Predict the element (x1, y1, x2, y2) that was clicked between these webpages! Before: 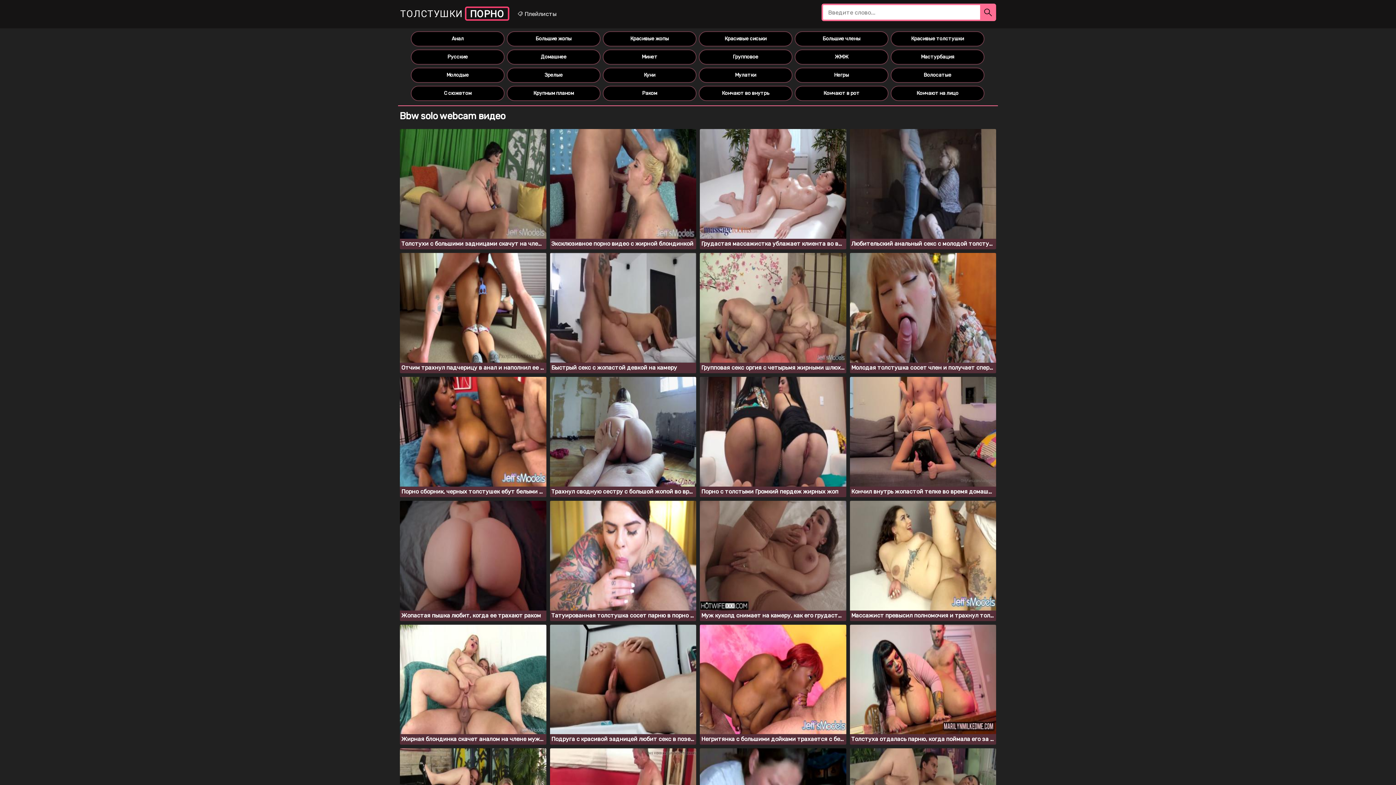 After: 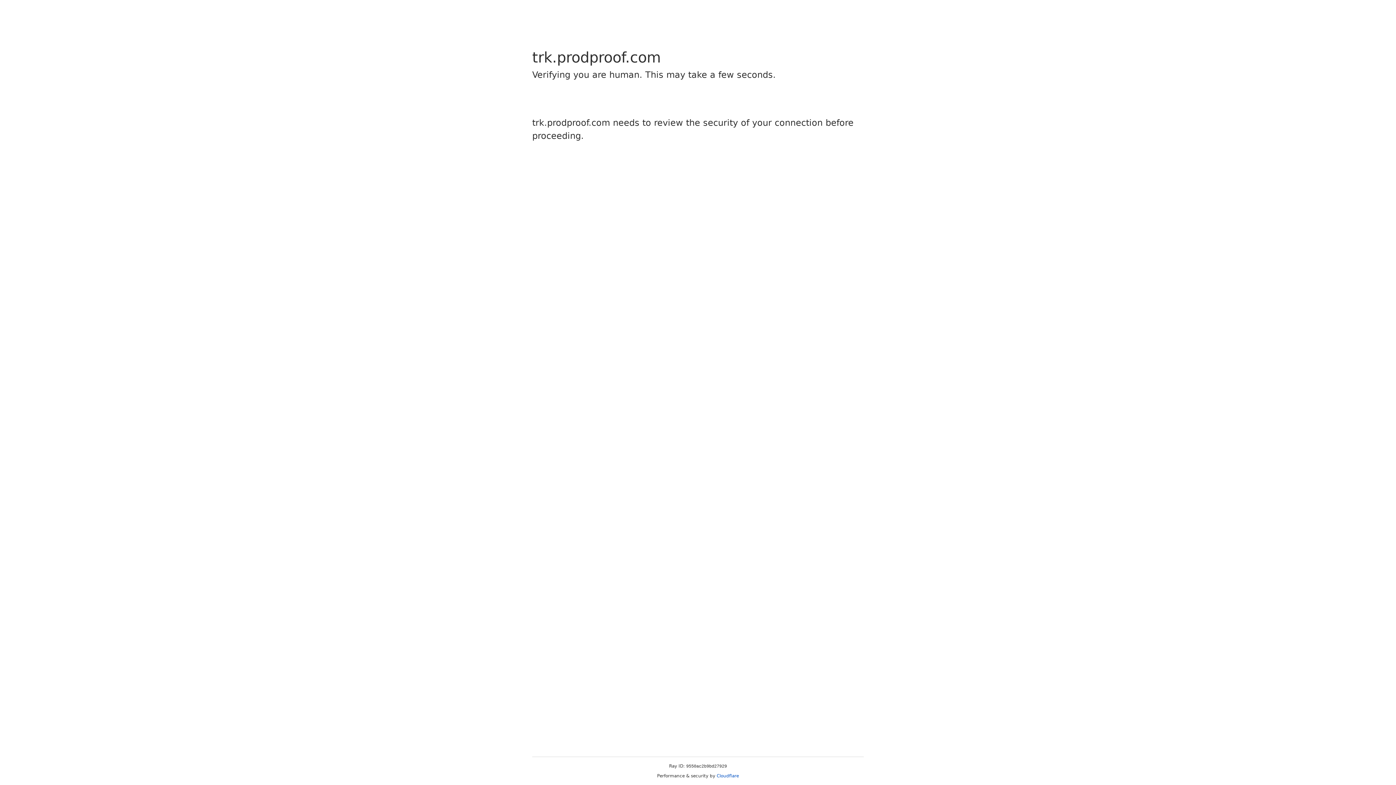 Action: bbox: (794, 31, 888, 46) label: Большие члены